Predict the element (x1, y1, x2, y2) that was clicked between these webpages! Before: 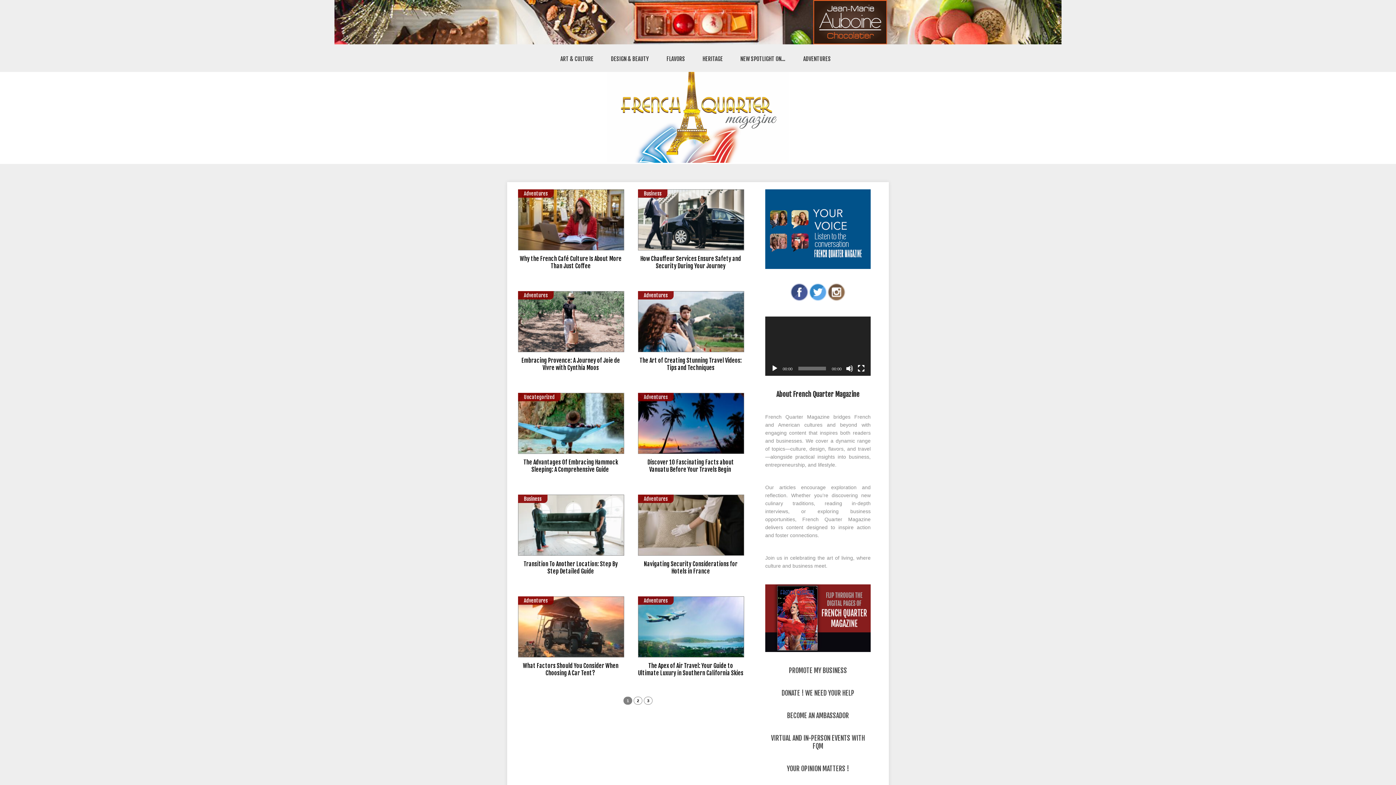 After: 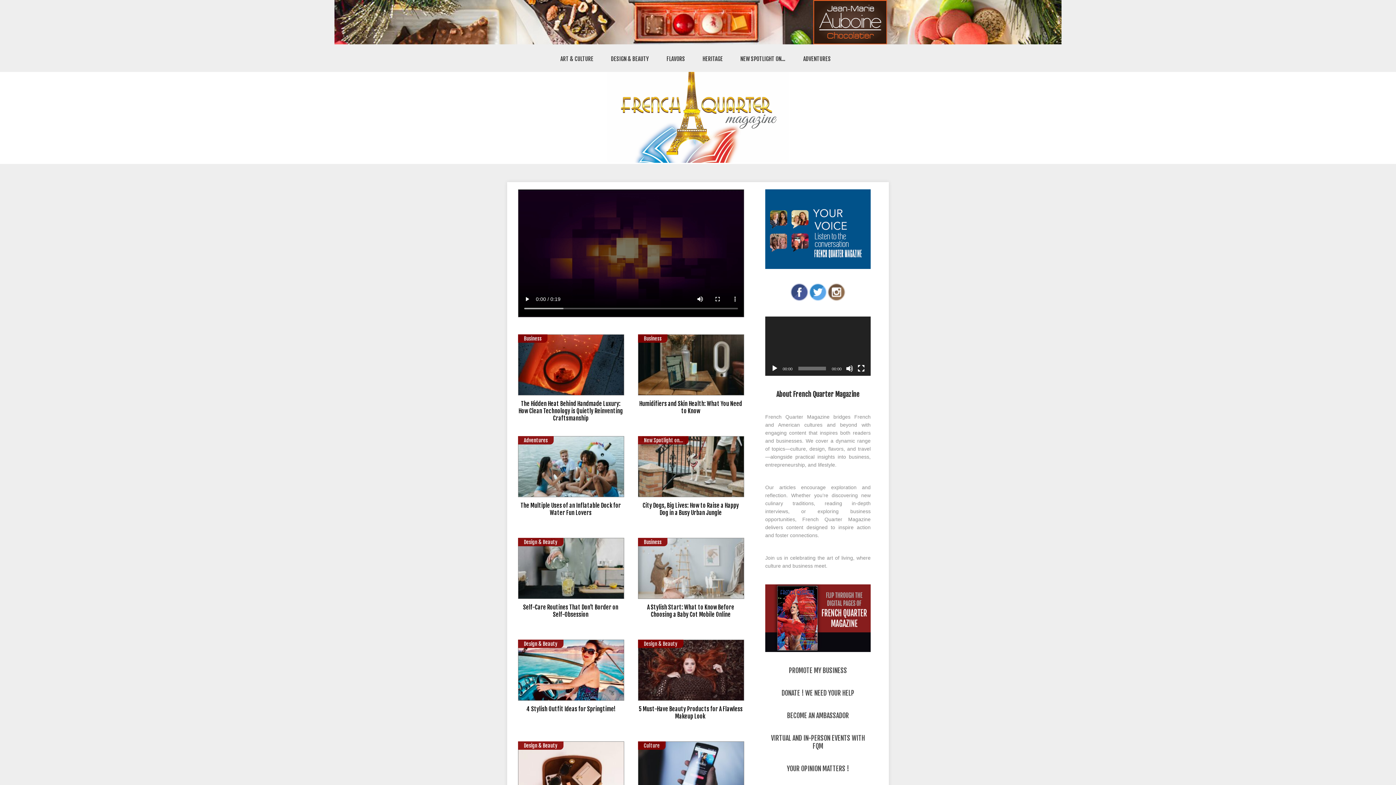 Action: bbox: (0, 72, 1396, 164)